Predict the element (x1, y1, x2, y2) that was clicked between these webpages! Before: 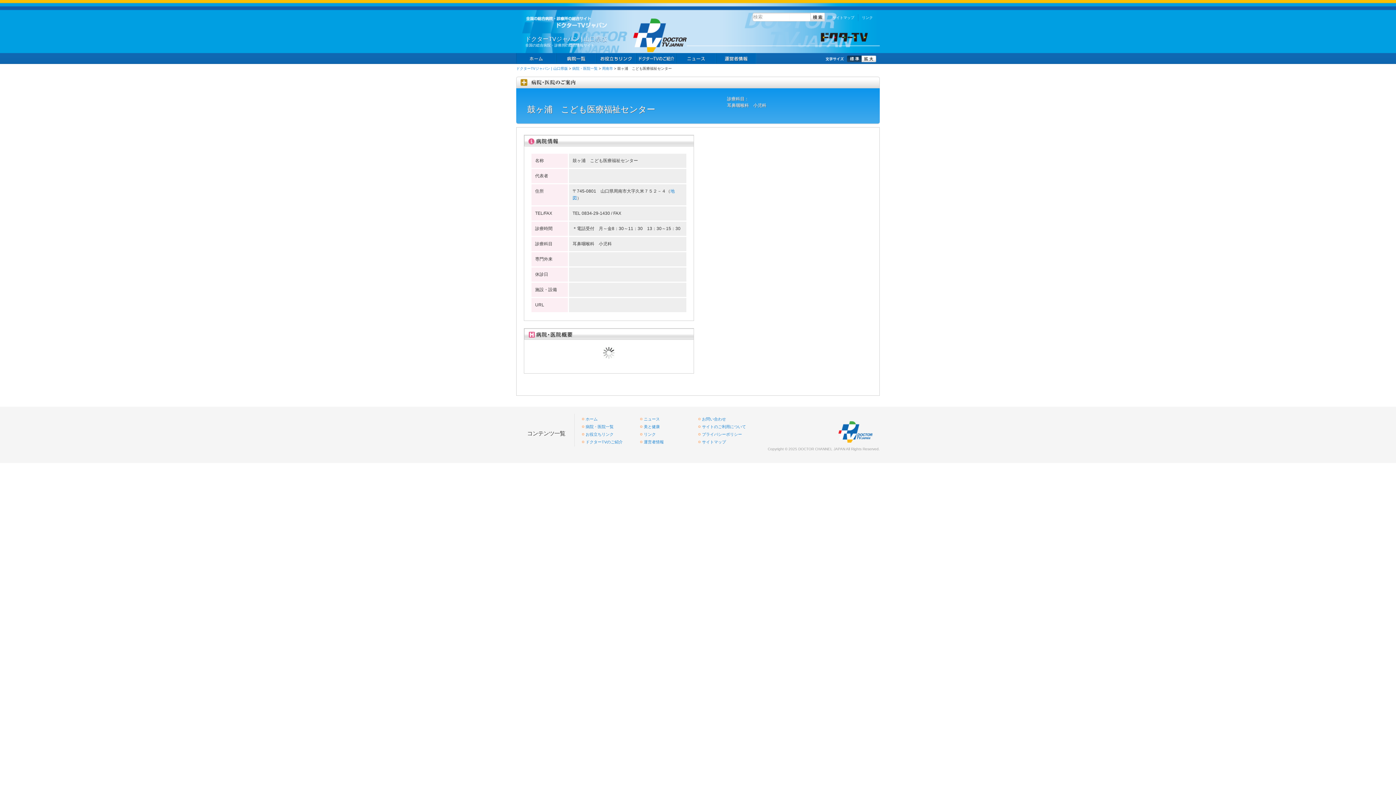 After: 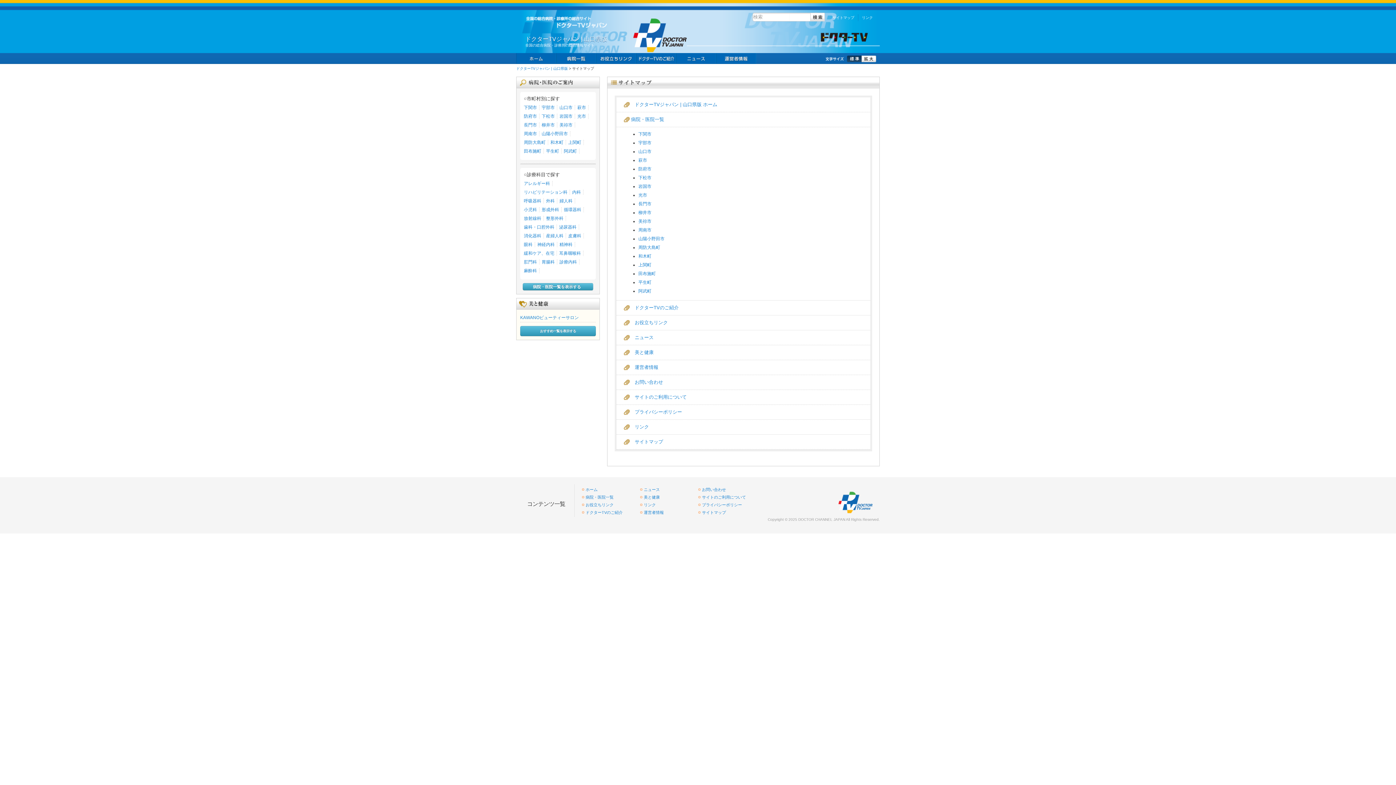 Action: bbox: (832, 15, 854, 19) label: サイトマップ